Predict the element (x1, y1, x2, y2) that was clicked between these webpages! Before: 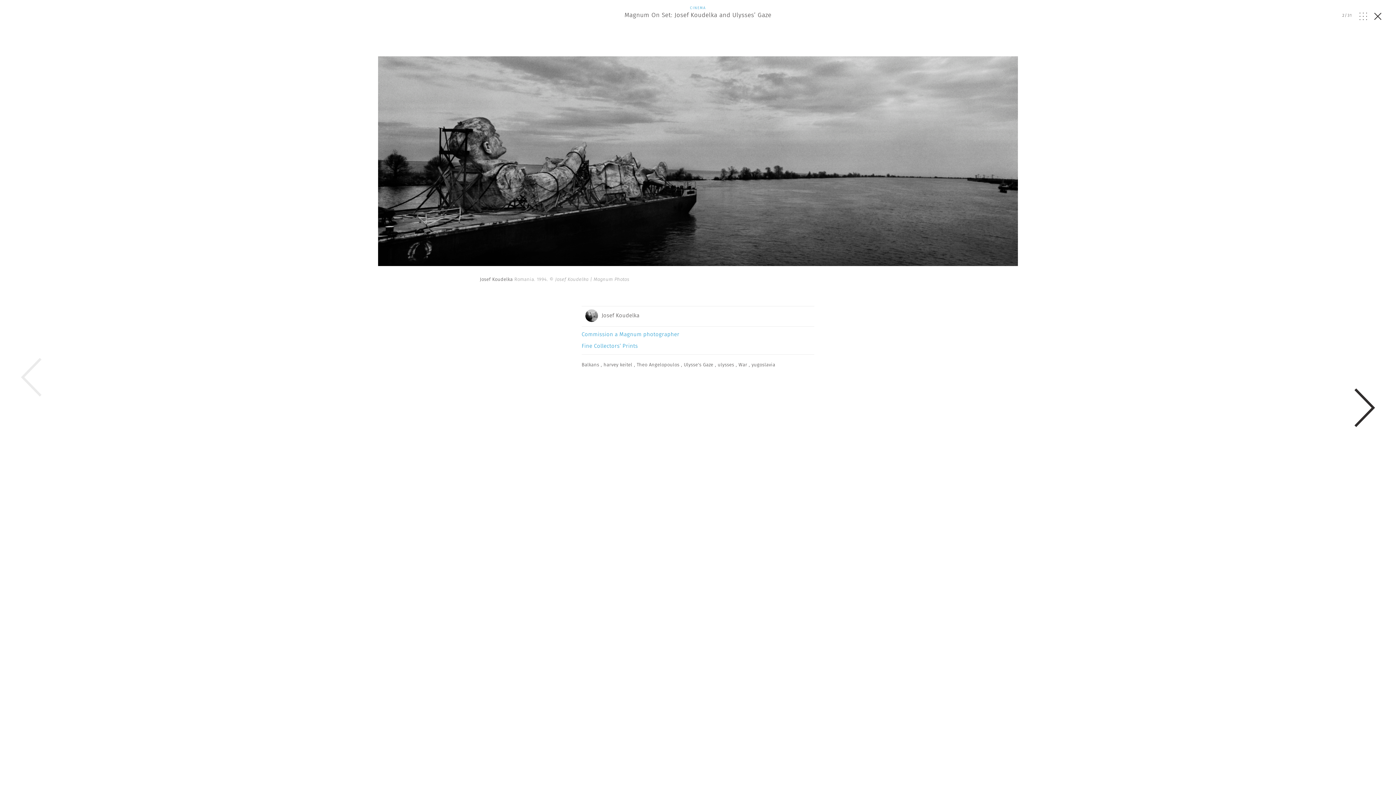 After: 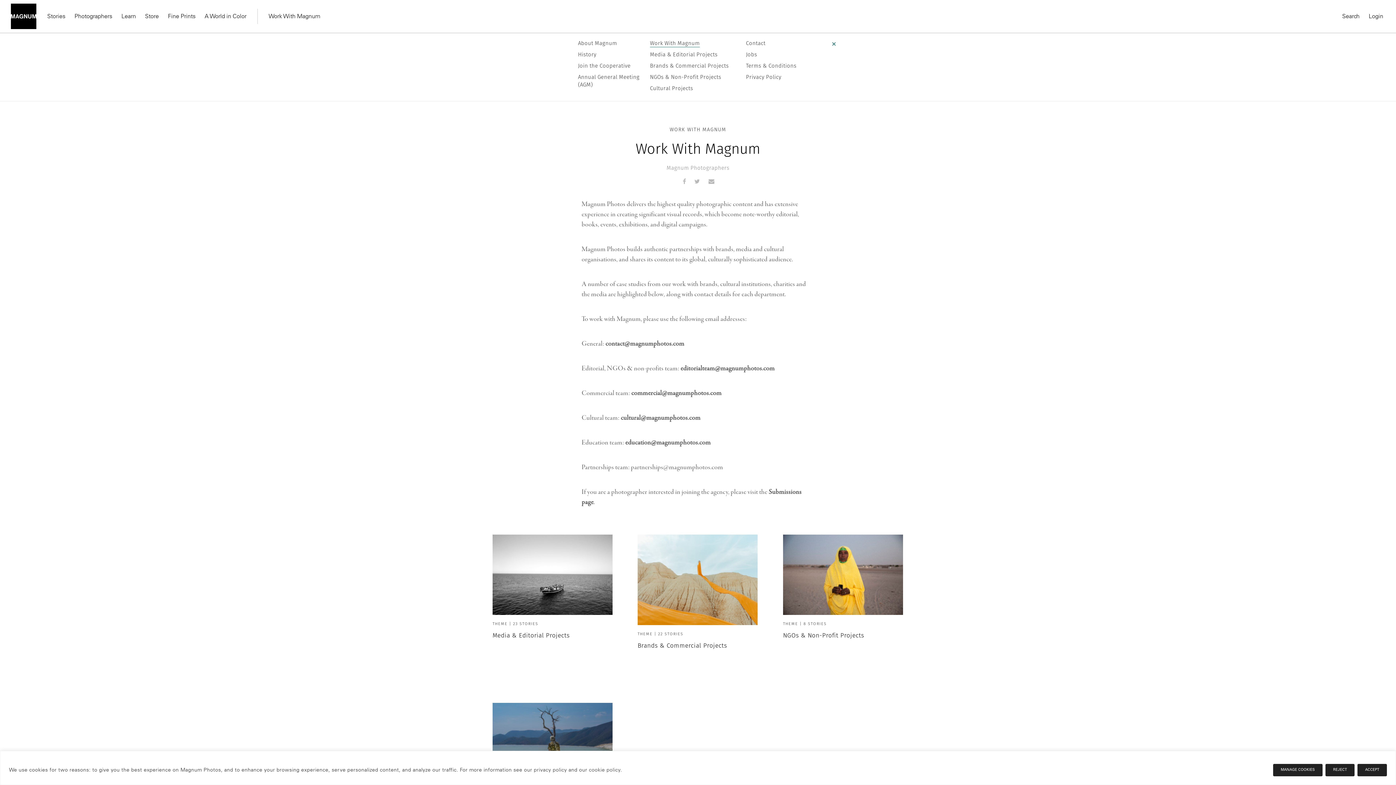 Action: bbox: (581, 326, 814, 340) label: Commission a Magnum photographer